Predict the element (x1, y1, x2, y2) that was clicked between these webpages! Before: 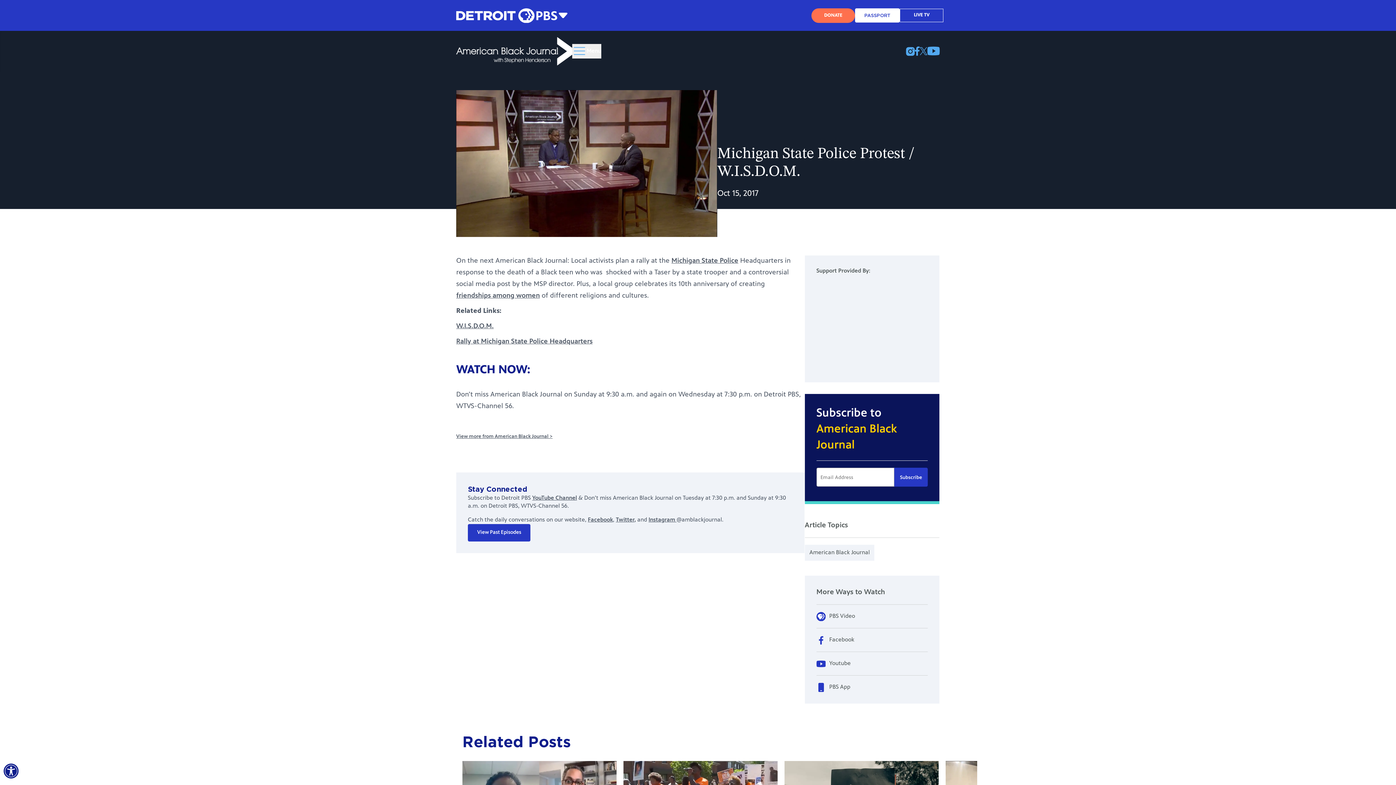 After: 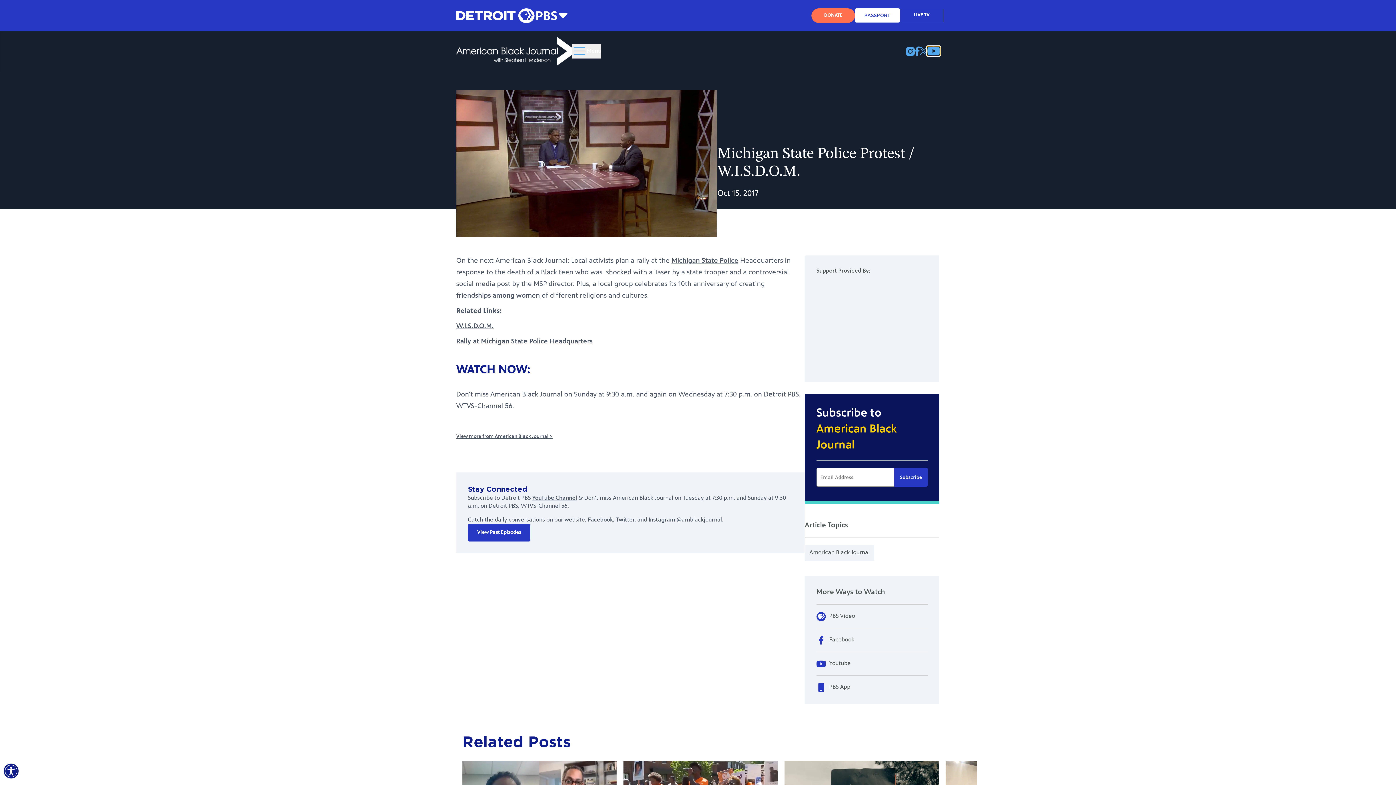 Action: bbox: (927, 46, 940, 55)